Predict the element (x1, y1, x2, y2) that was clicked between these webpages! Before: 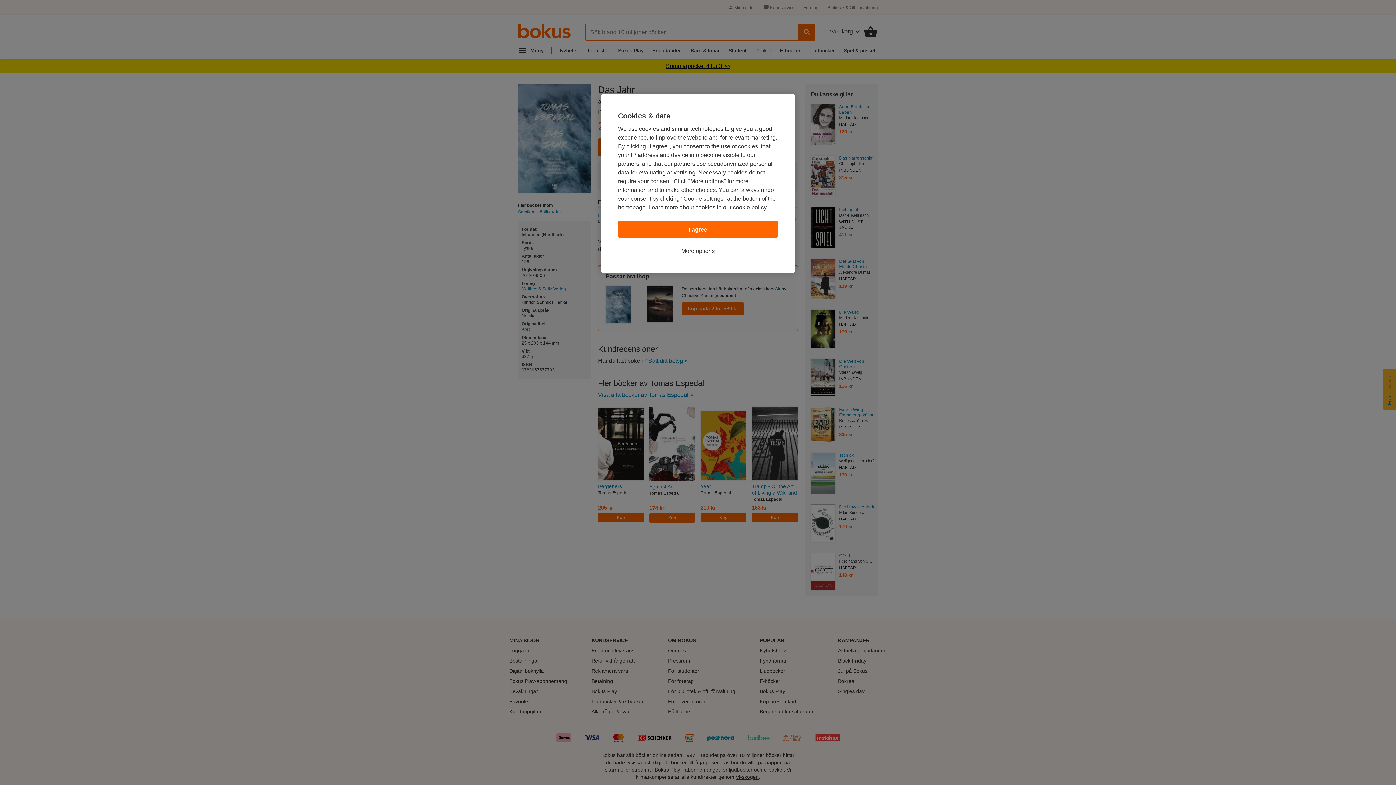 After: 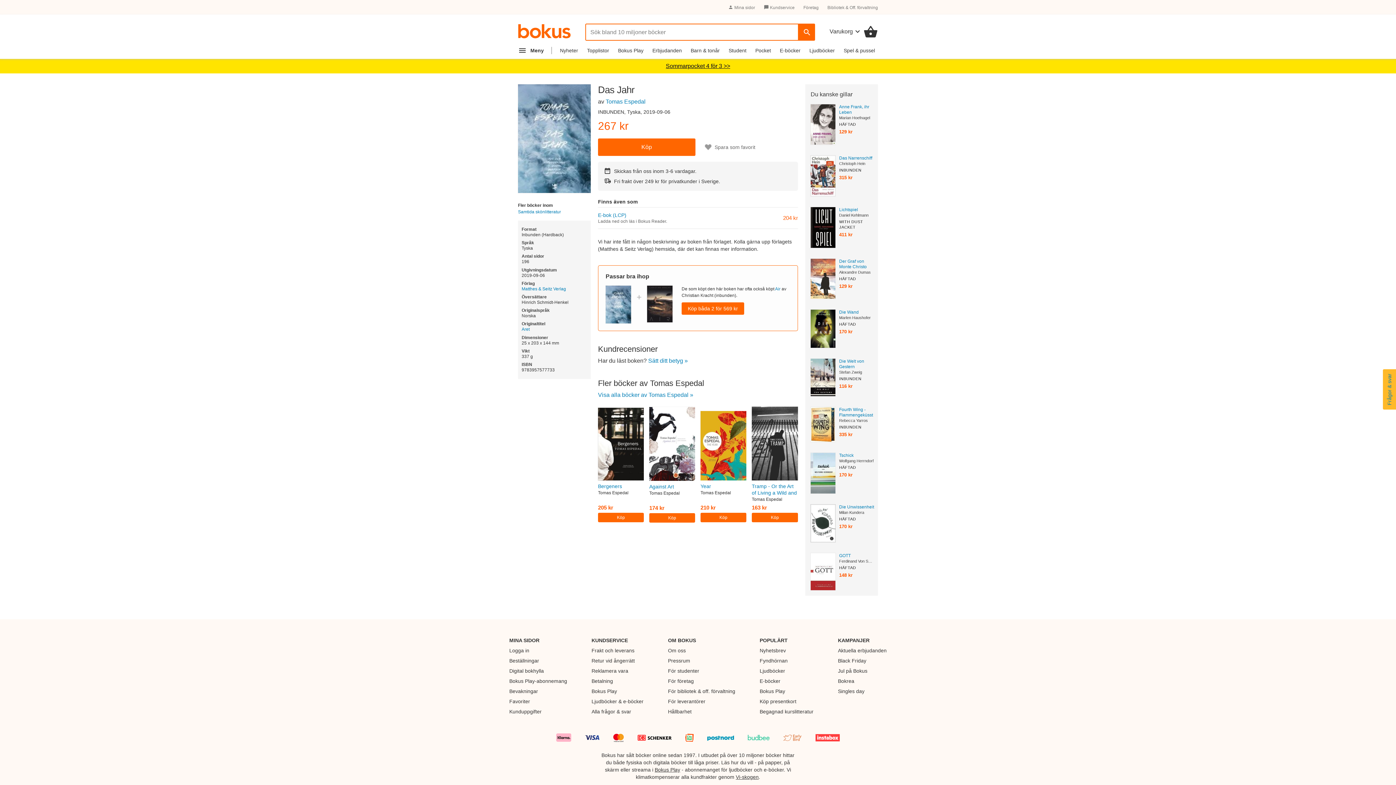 Action: label: I agree bbox: (618, 220, 778, 238)